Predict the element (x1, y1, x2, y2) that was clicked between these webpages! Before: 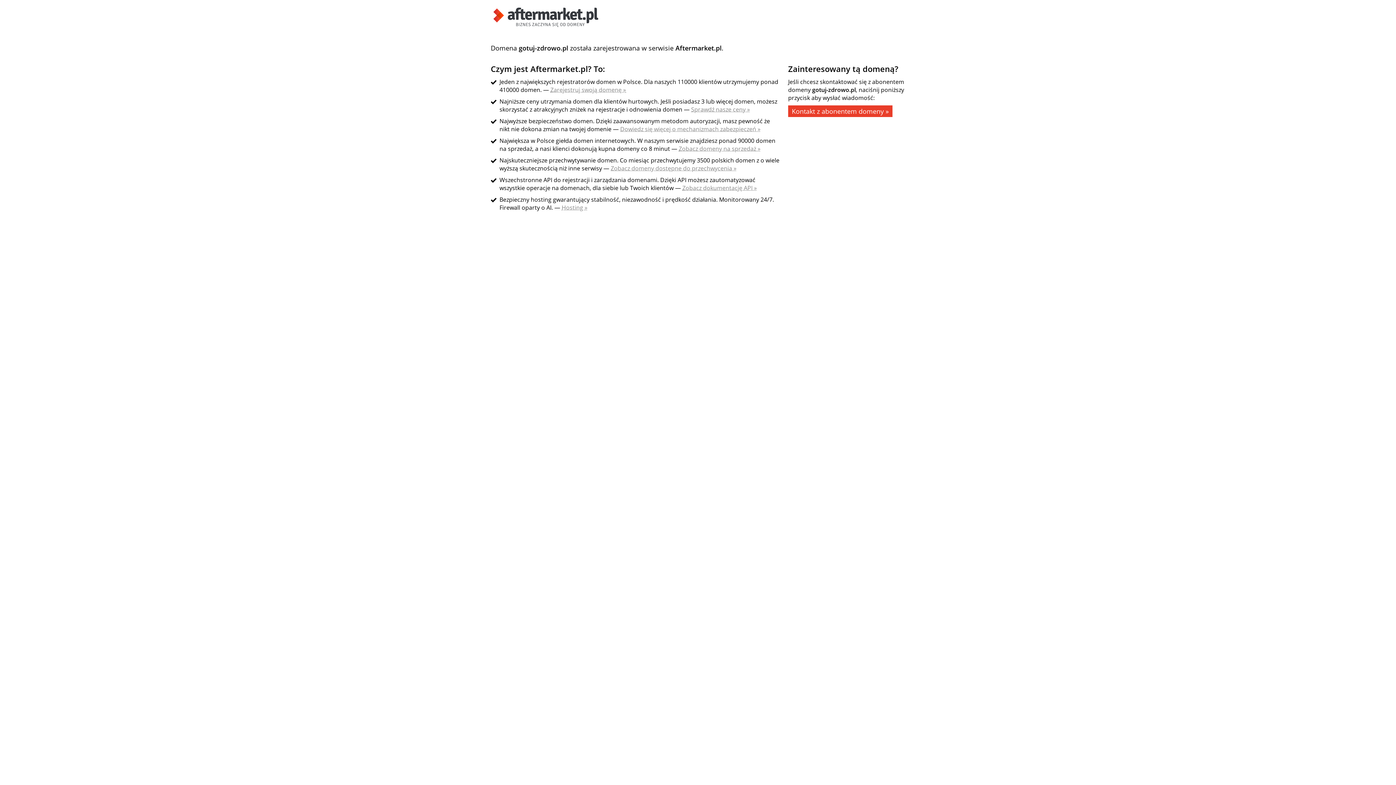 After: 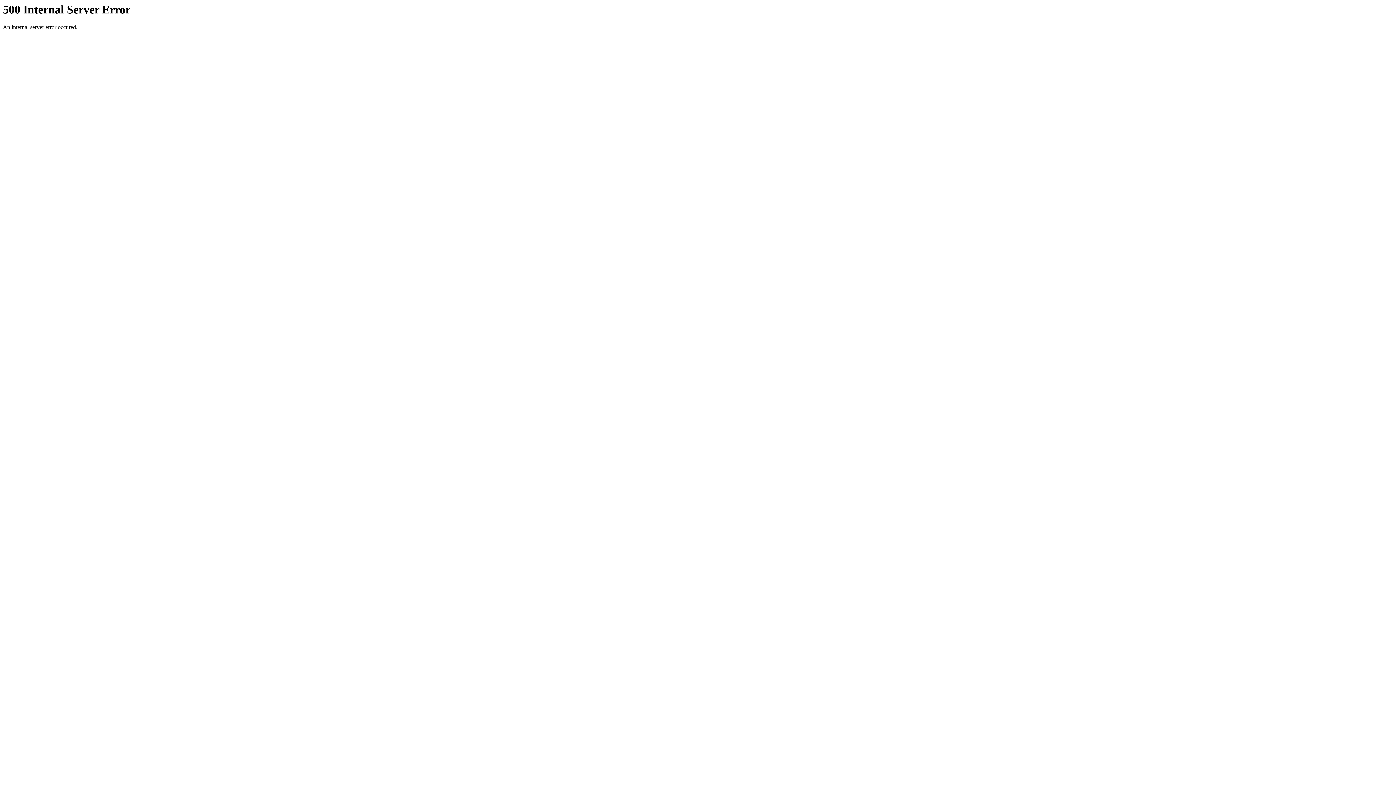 Action: label: Zobacz dokumentację API » bbox: (682, 184, 757, 192)